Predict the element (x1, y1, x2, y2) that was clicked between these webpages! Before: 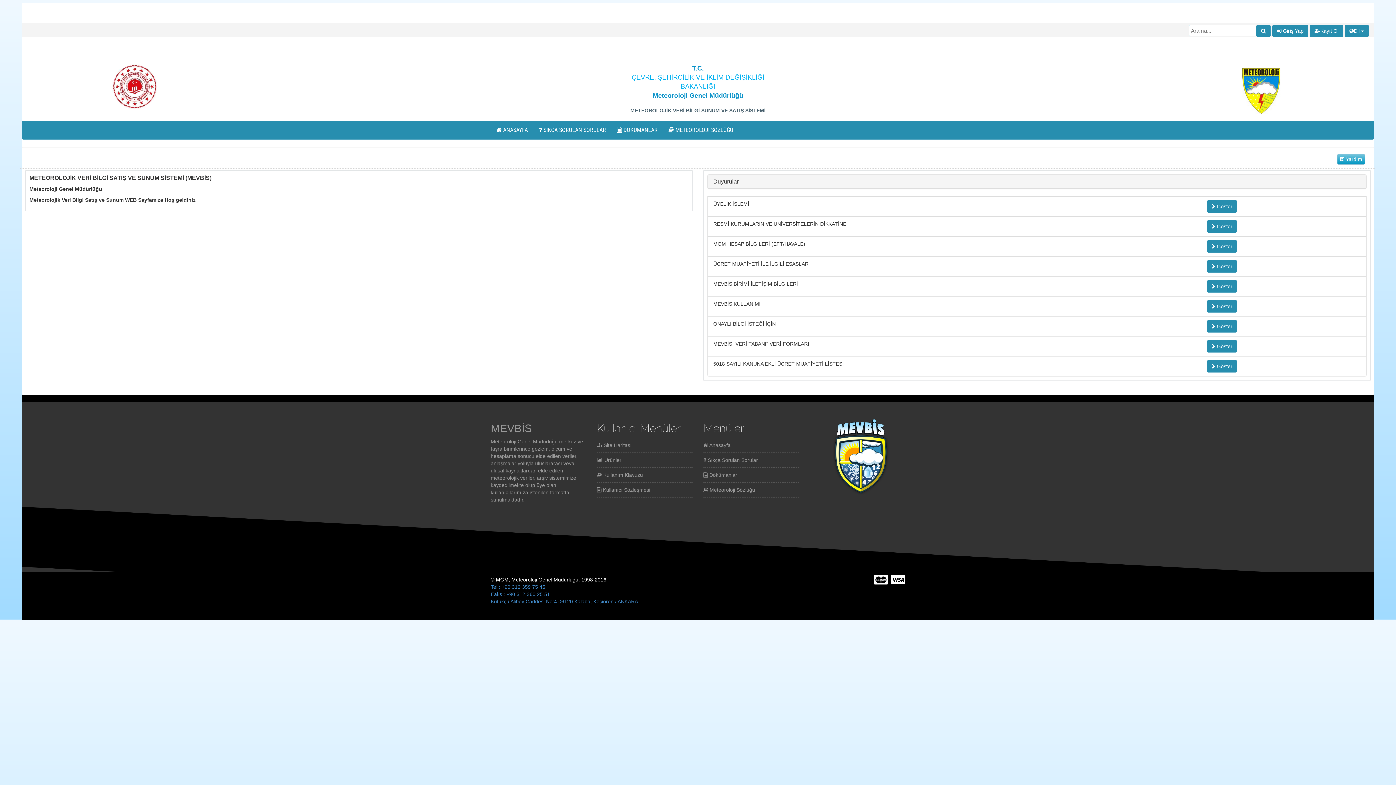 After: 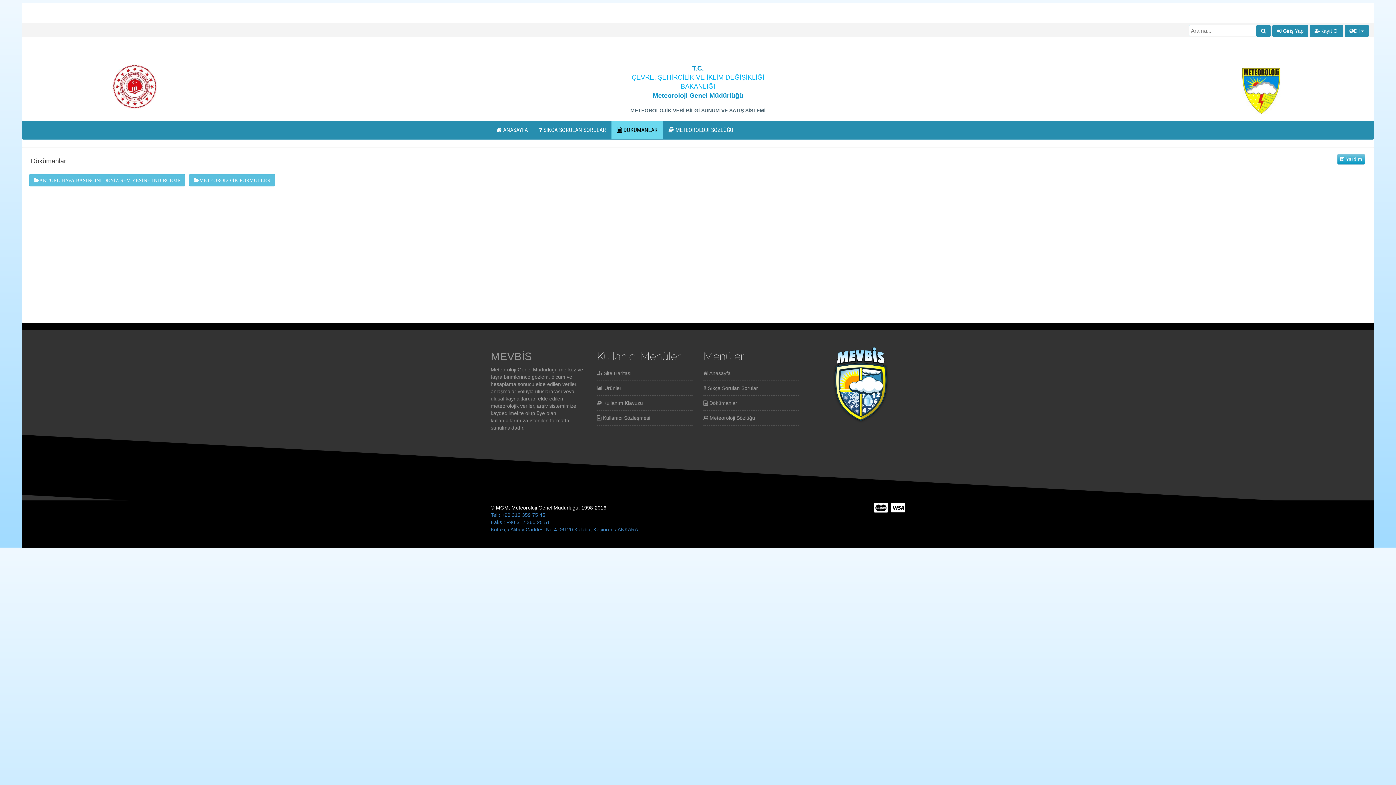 Action: label:  DÖKÜMANLAR bbox: (610, 121, 660, 139)